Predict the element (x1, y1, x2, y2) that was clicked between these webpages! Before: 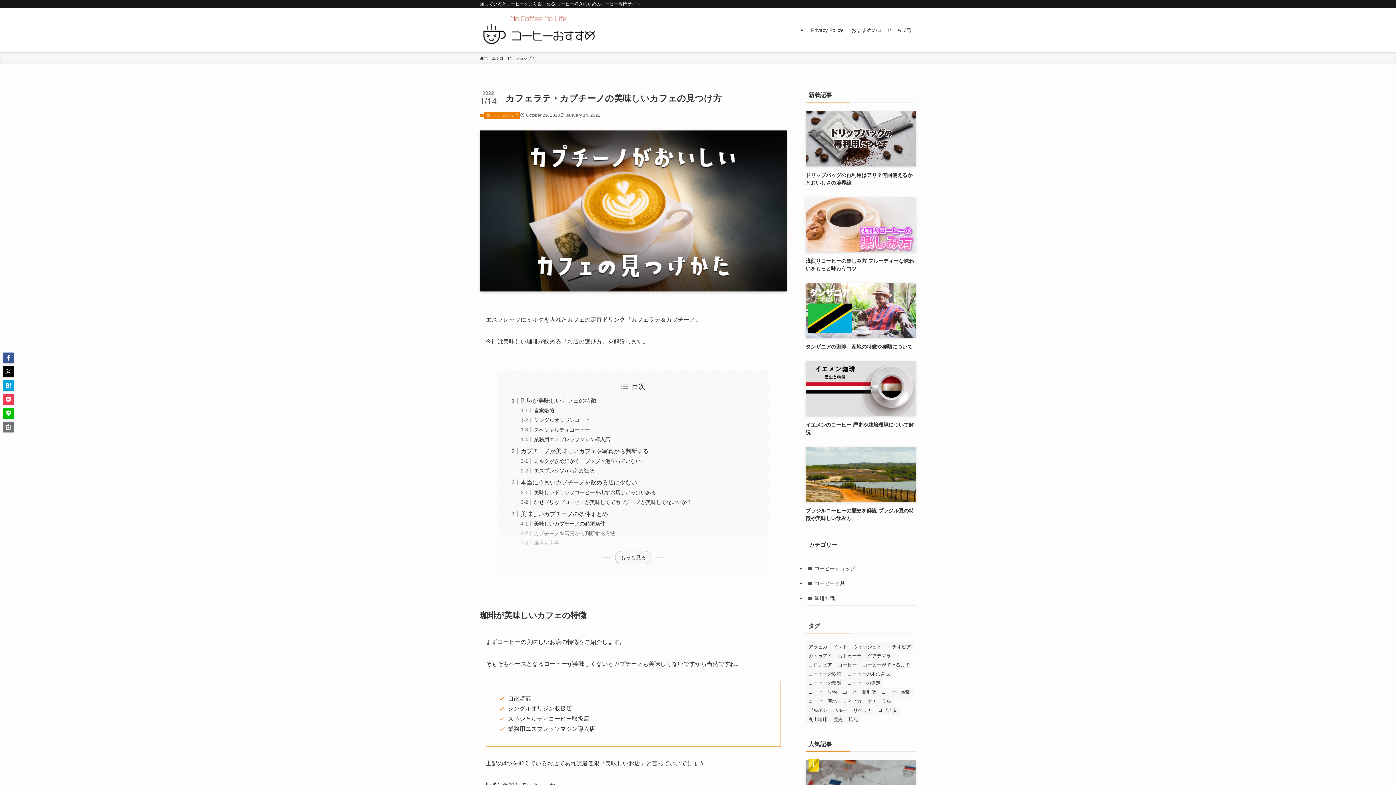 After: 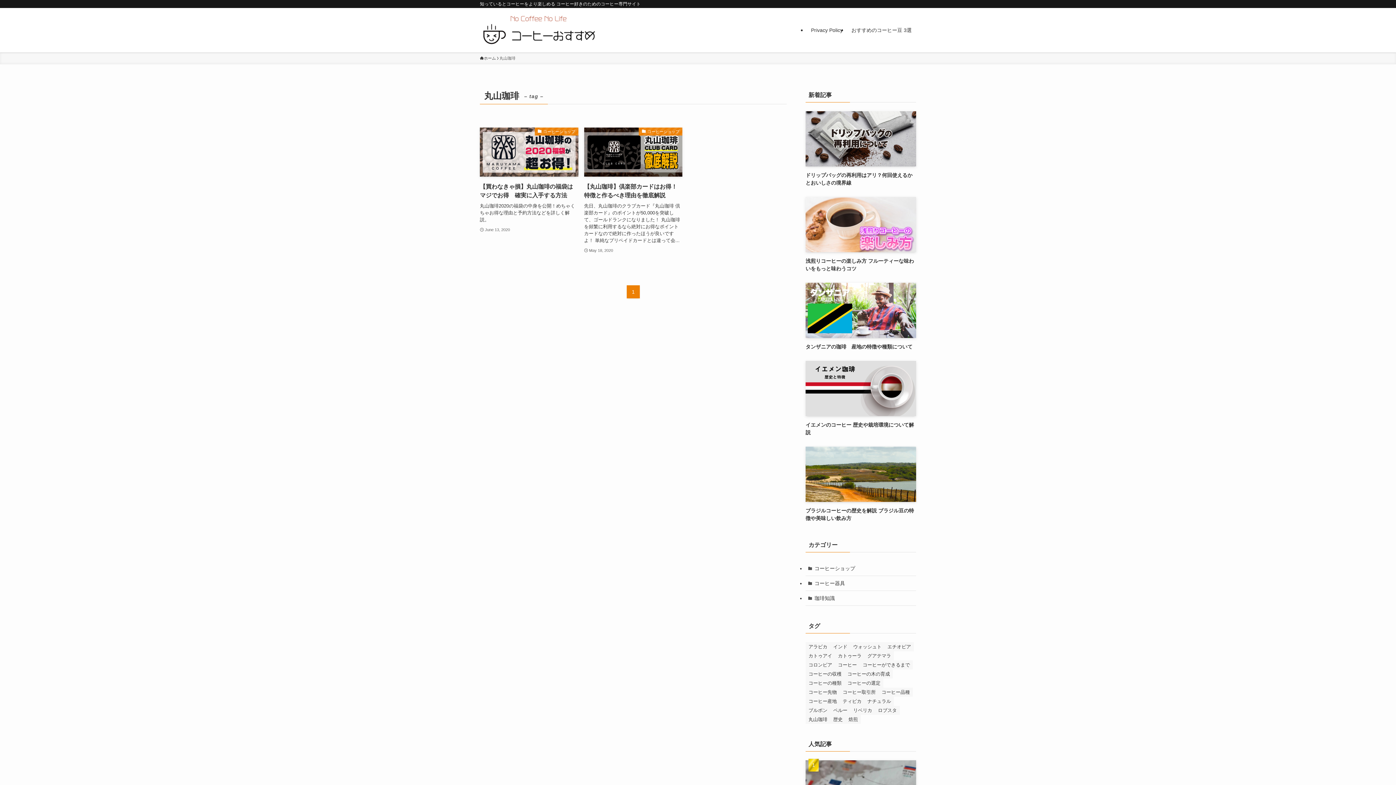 Action: bbox: (805, 715, 830, 724) label: 丸山珈琲 (2個の項目)